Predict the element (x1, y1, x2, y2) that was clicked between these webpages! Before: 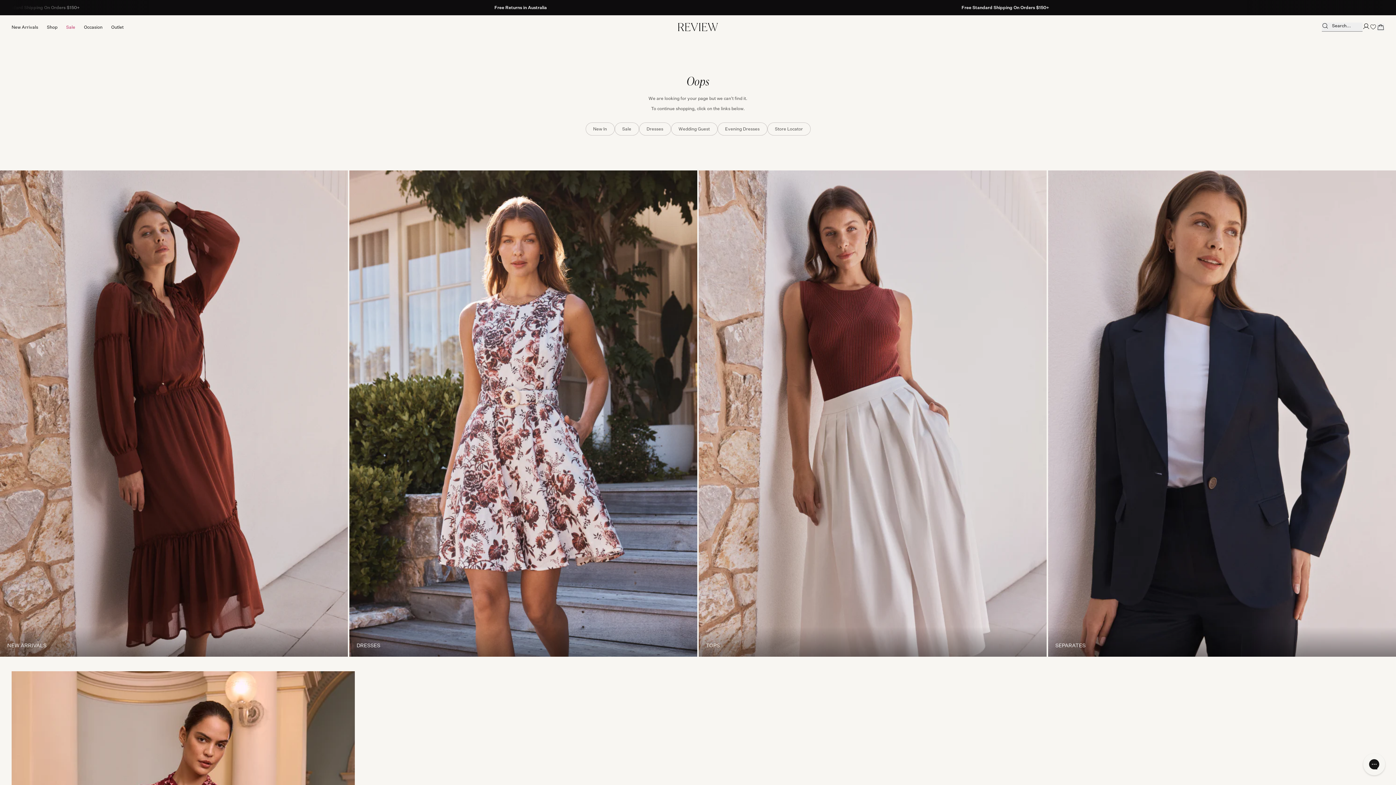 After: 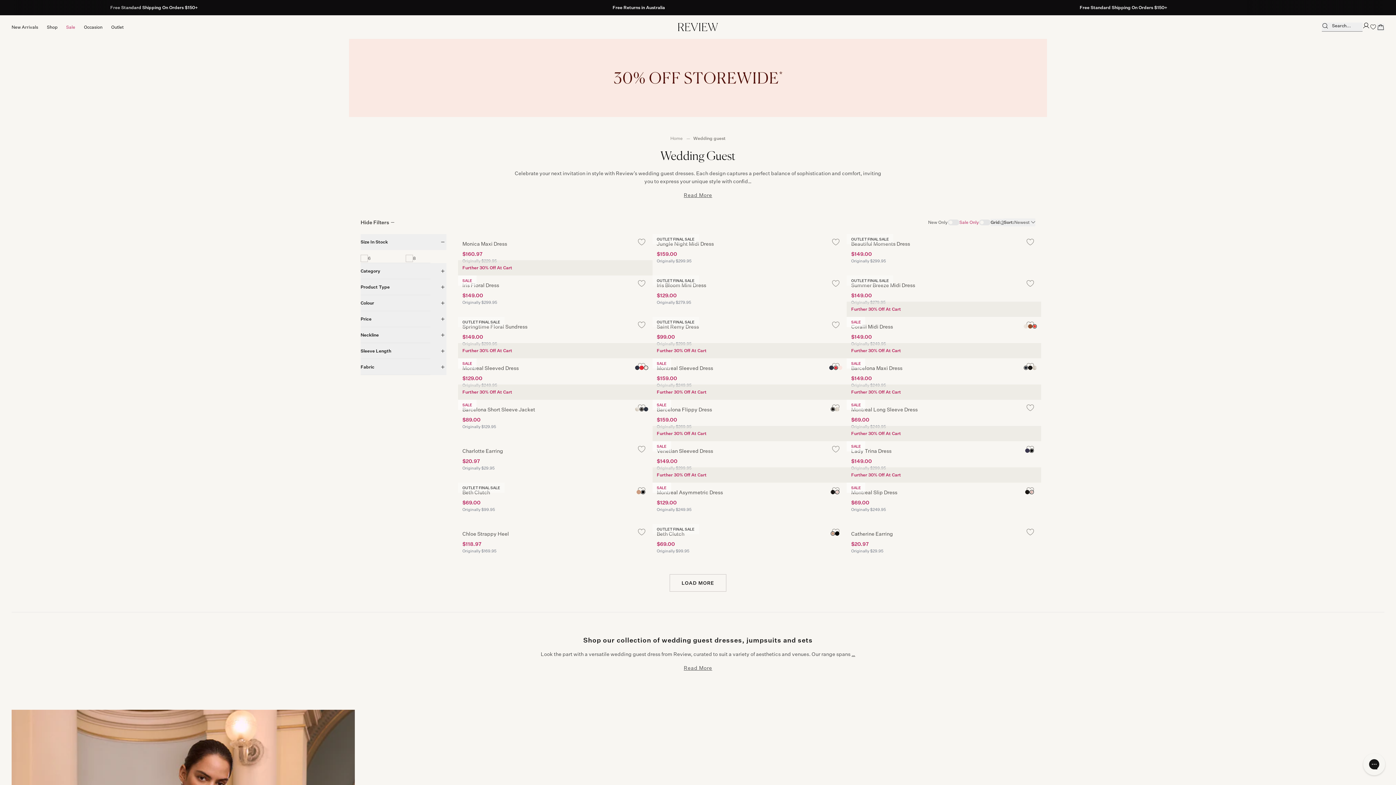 Action: label: Wedding Guest bbox: (671, 122, 717, 135)